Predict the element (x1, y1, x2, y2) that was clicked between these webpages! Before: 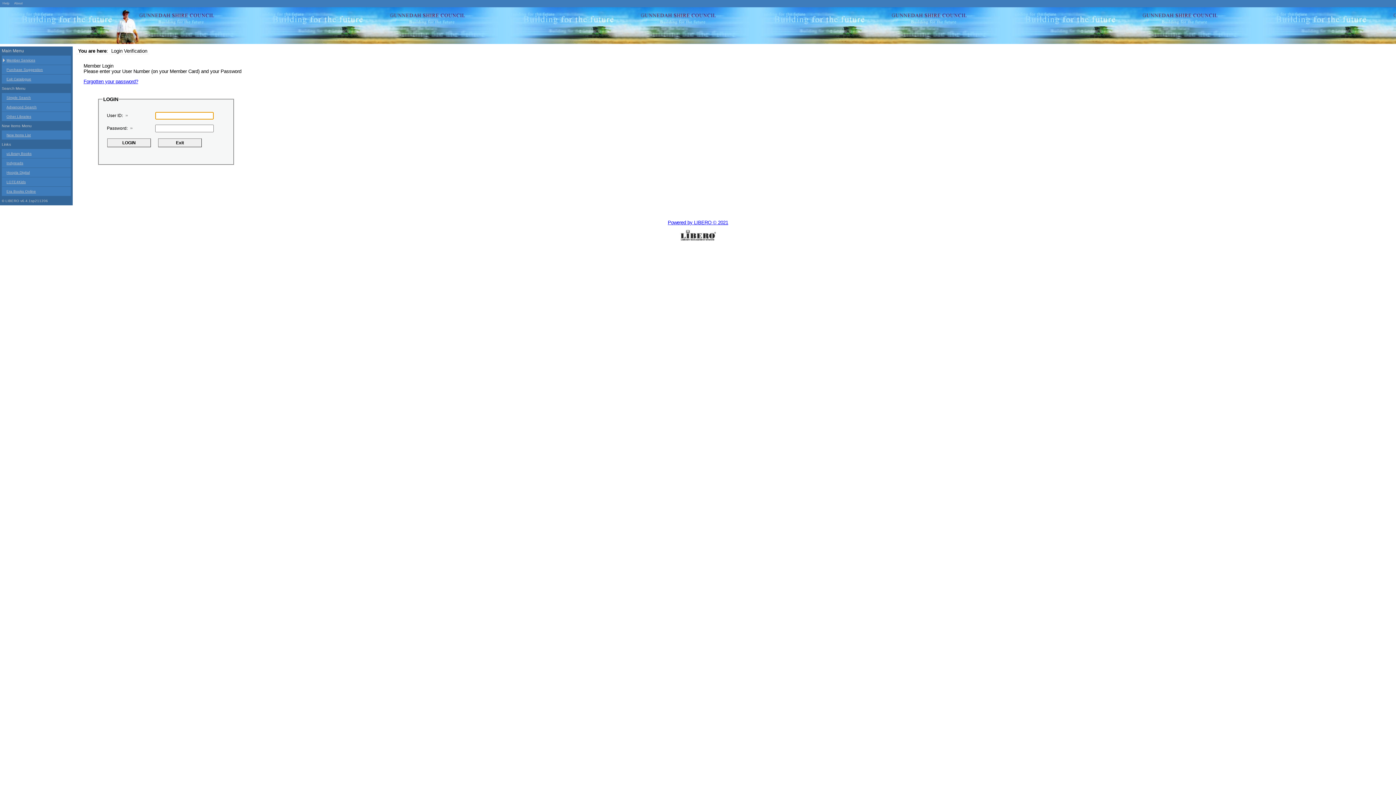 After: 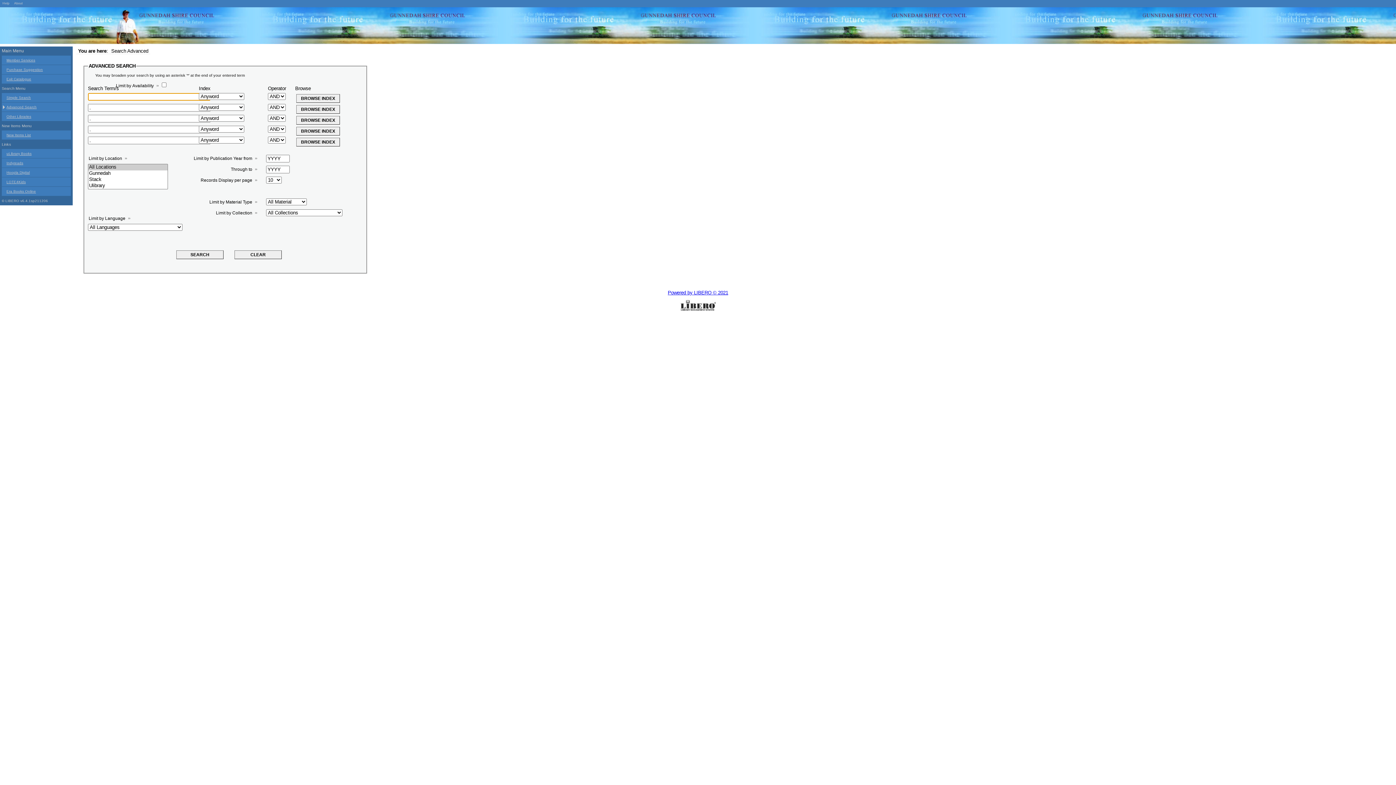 Action: label: Advanced Search bbox: (1, 102, 70, 111)